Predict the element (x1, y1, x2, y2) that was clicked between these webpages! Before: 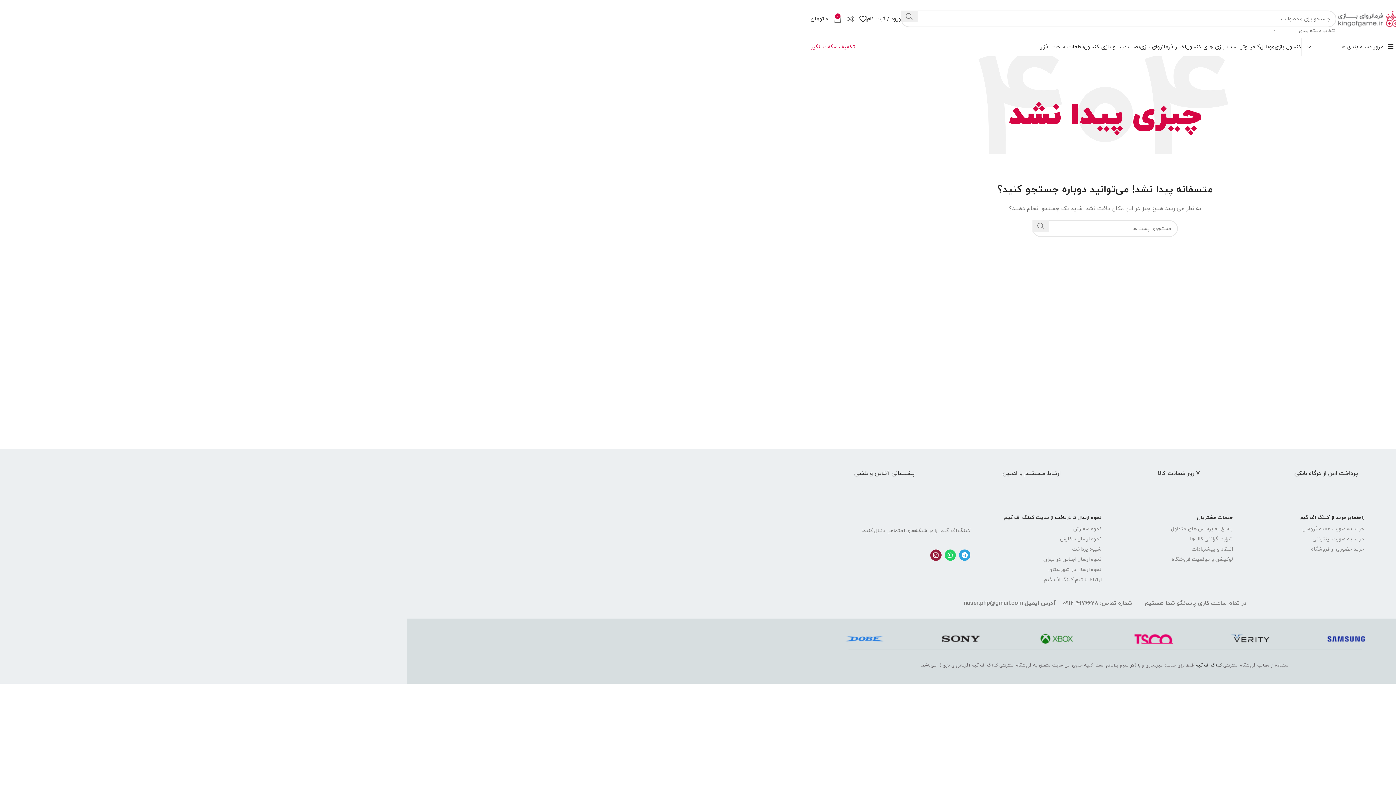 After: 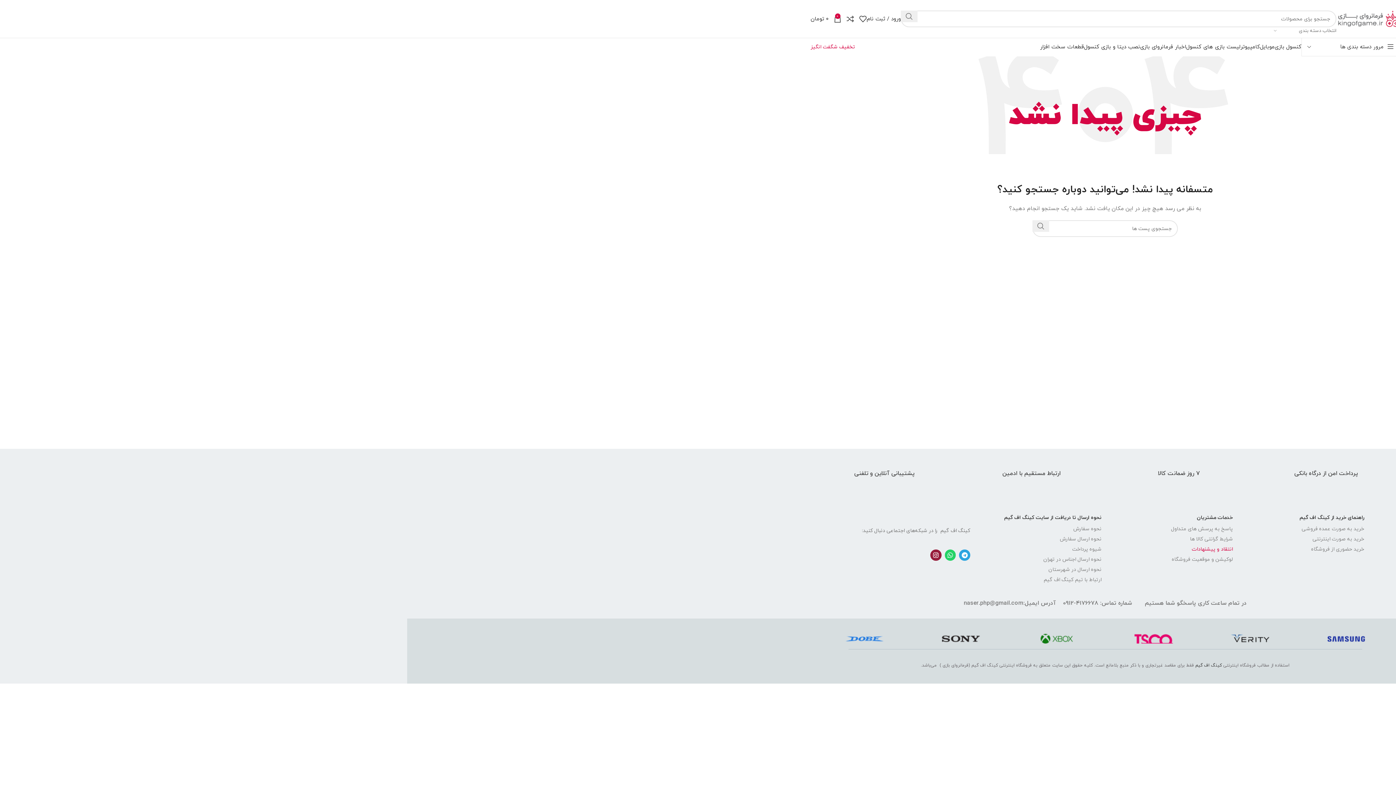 Action: bbox: (1109, 544, 1233, 554) label: انتقاد و پیشنهادات